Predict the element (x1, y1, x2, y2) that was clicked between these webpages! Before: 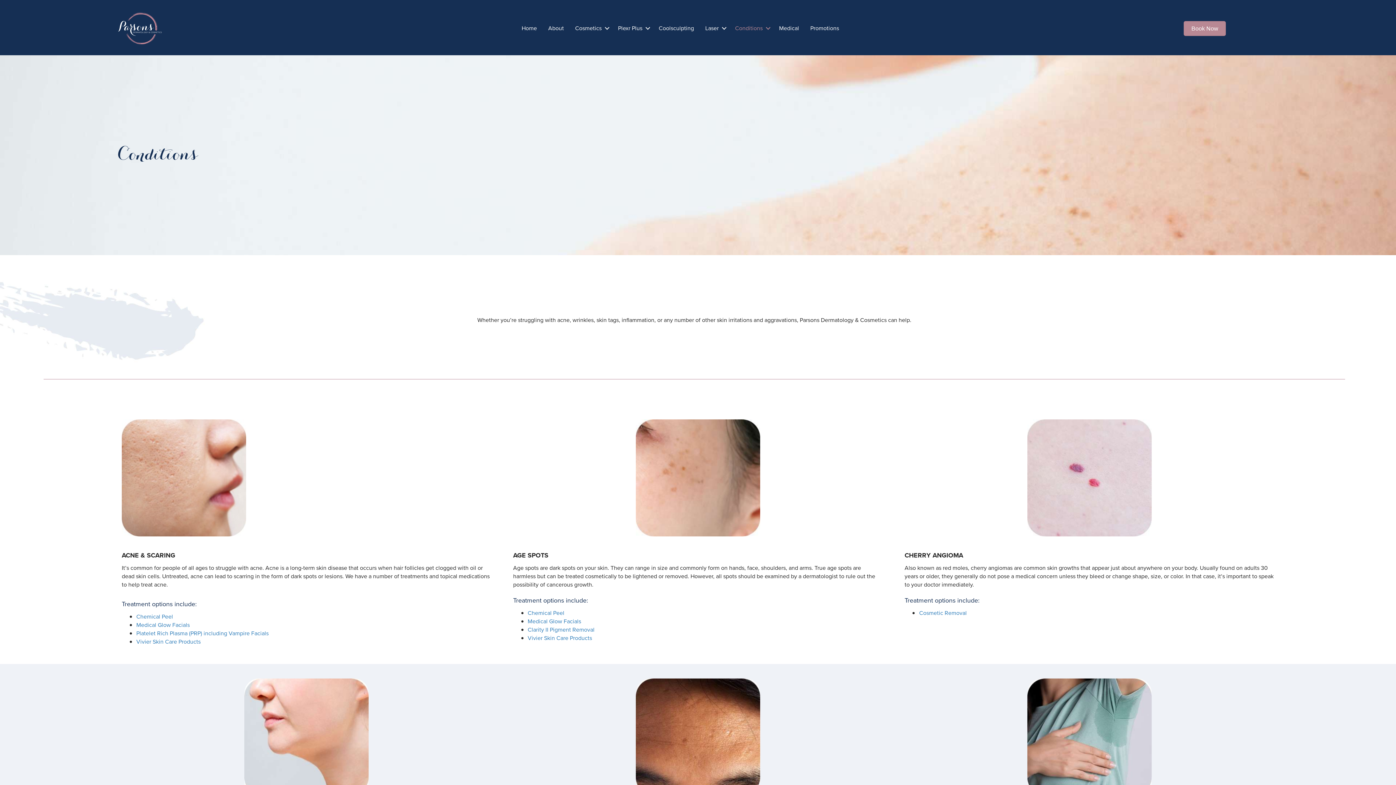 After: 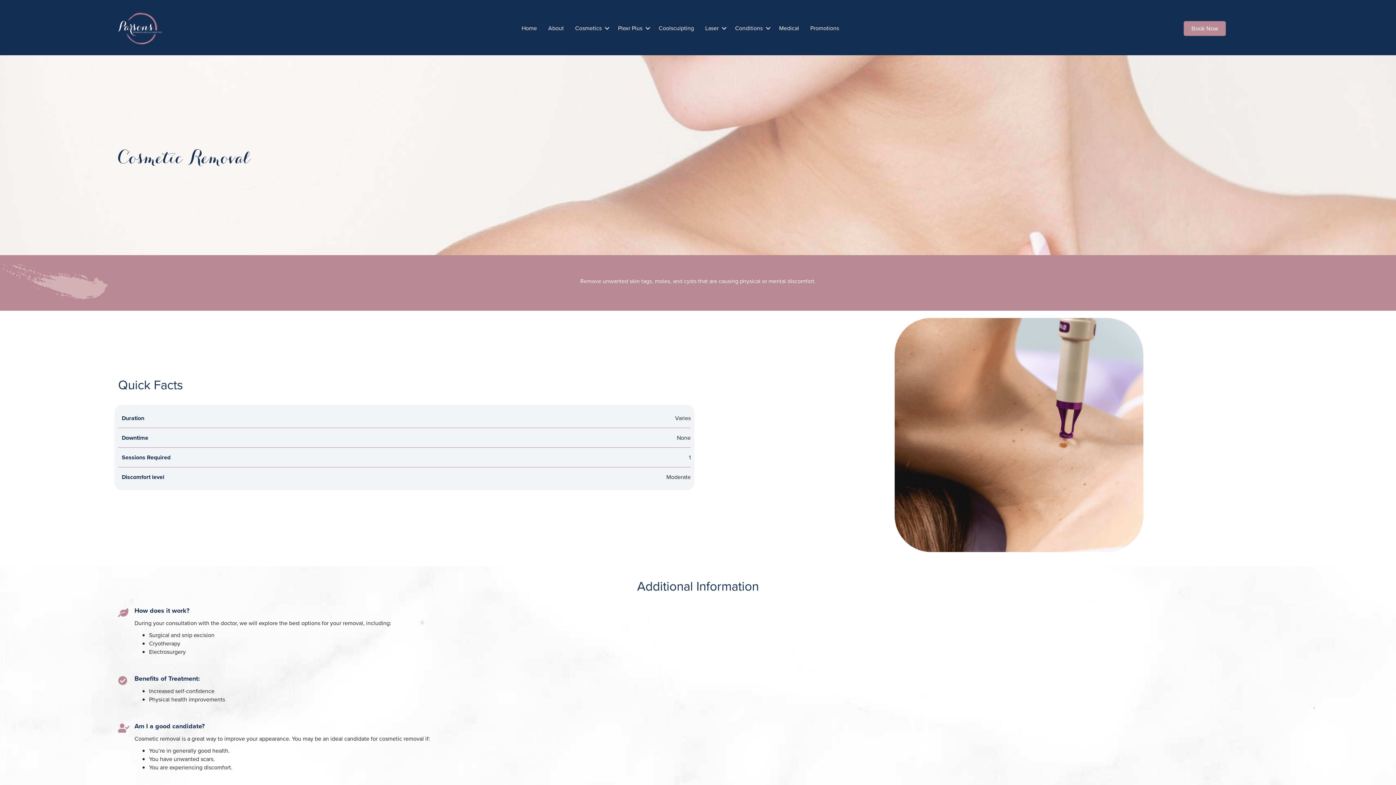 Action: bbox: (919, 609, 967, 617) label: Cosmetic Removal